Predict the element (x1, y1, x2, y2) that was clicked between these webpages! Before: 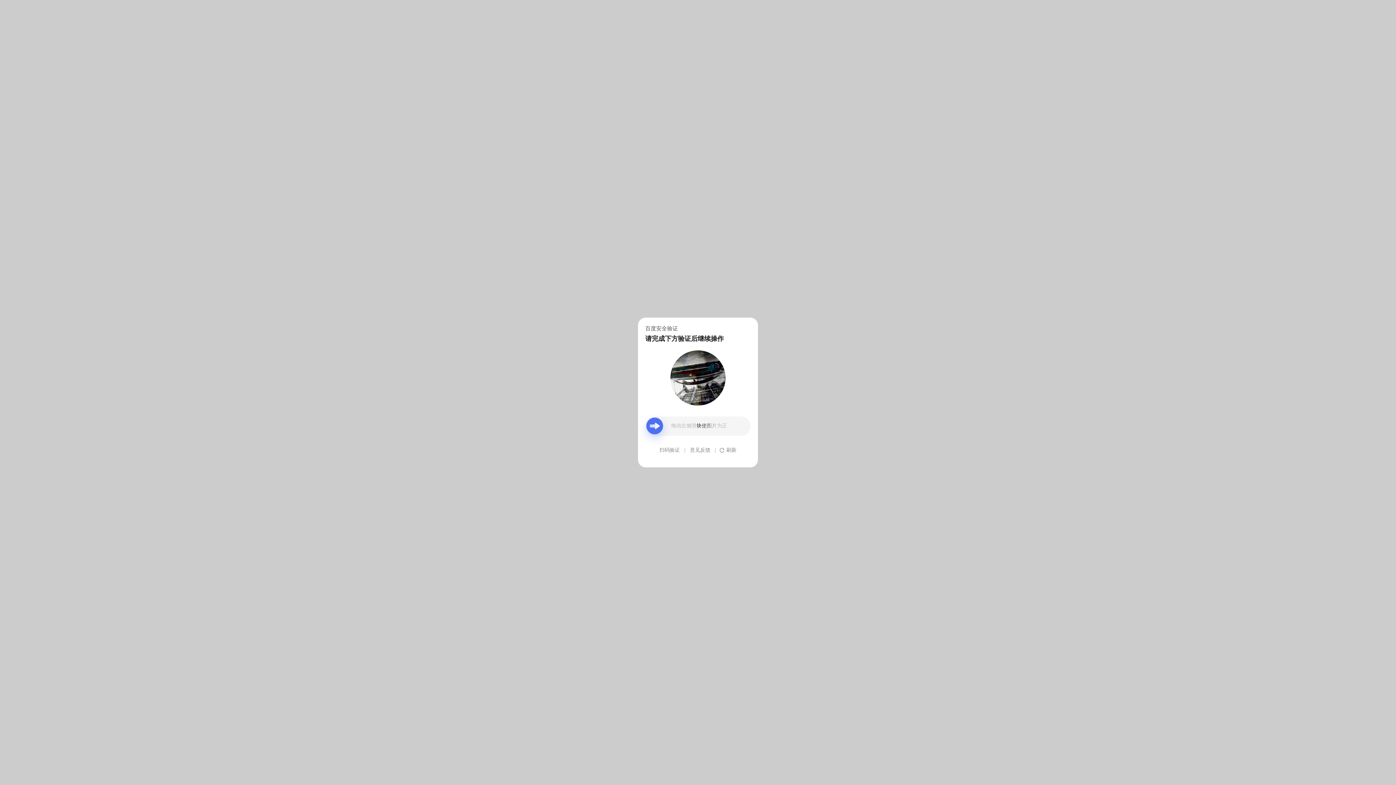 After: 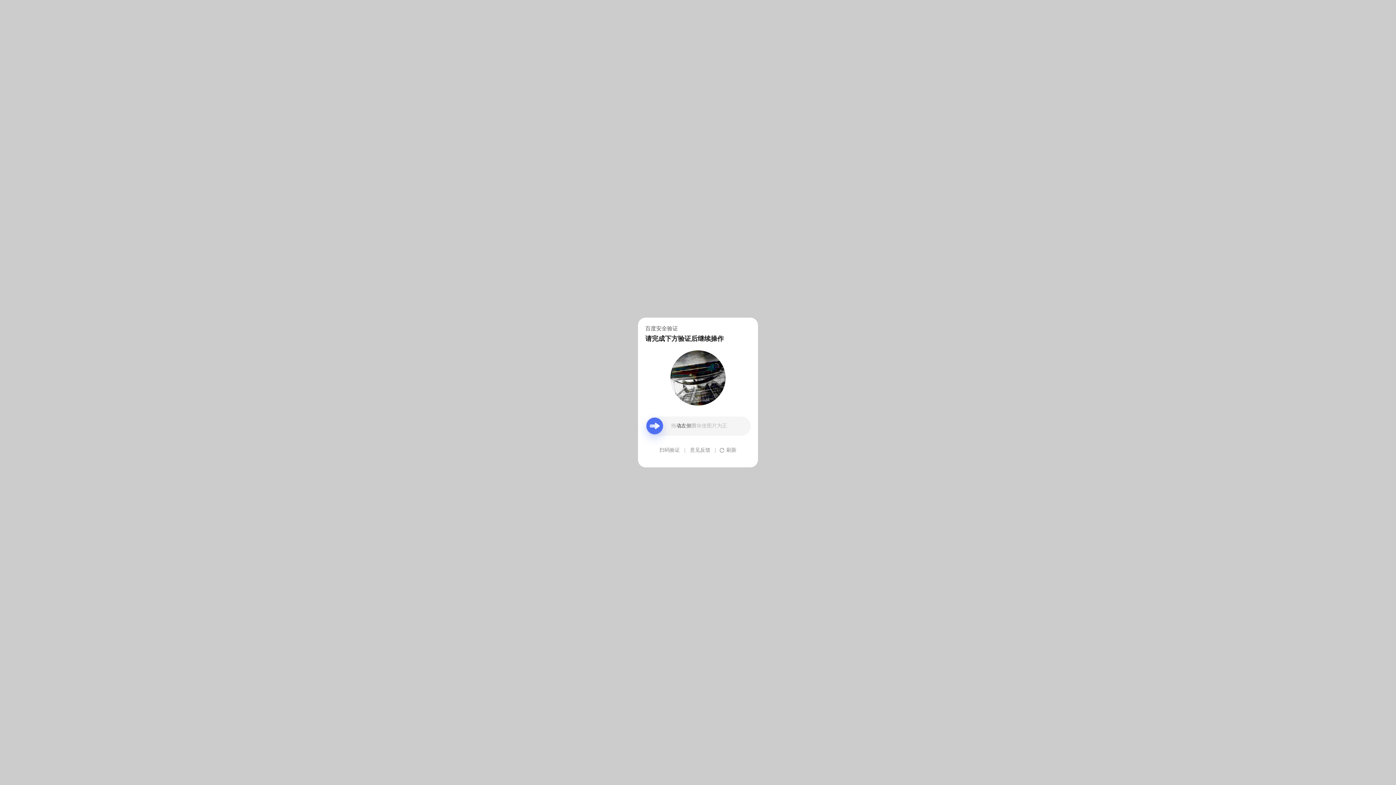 Action: label: 意见反馈 bbox: (690, 439, 710, 461)